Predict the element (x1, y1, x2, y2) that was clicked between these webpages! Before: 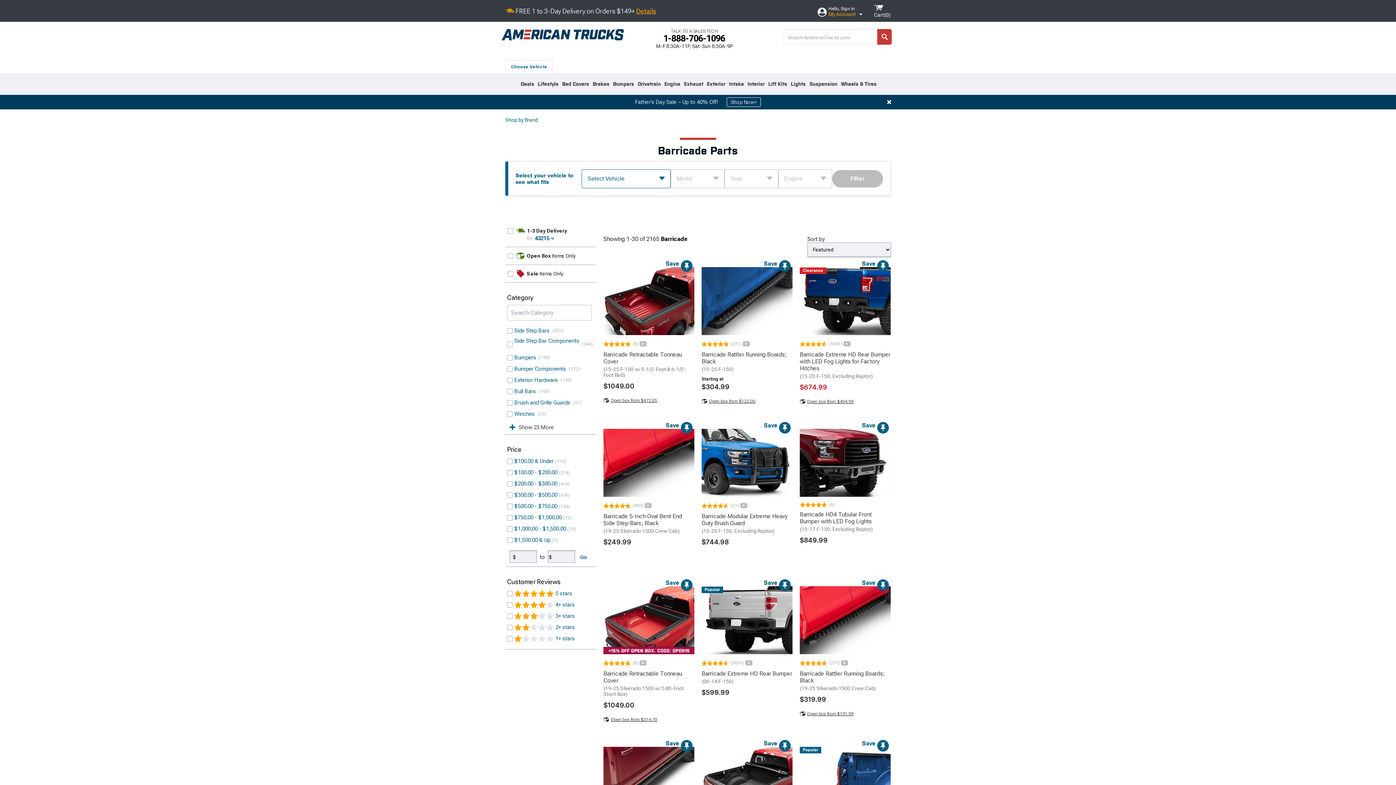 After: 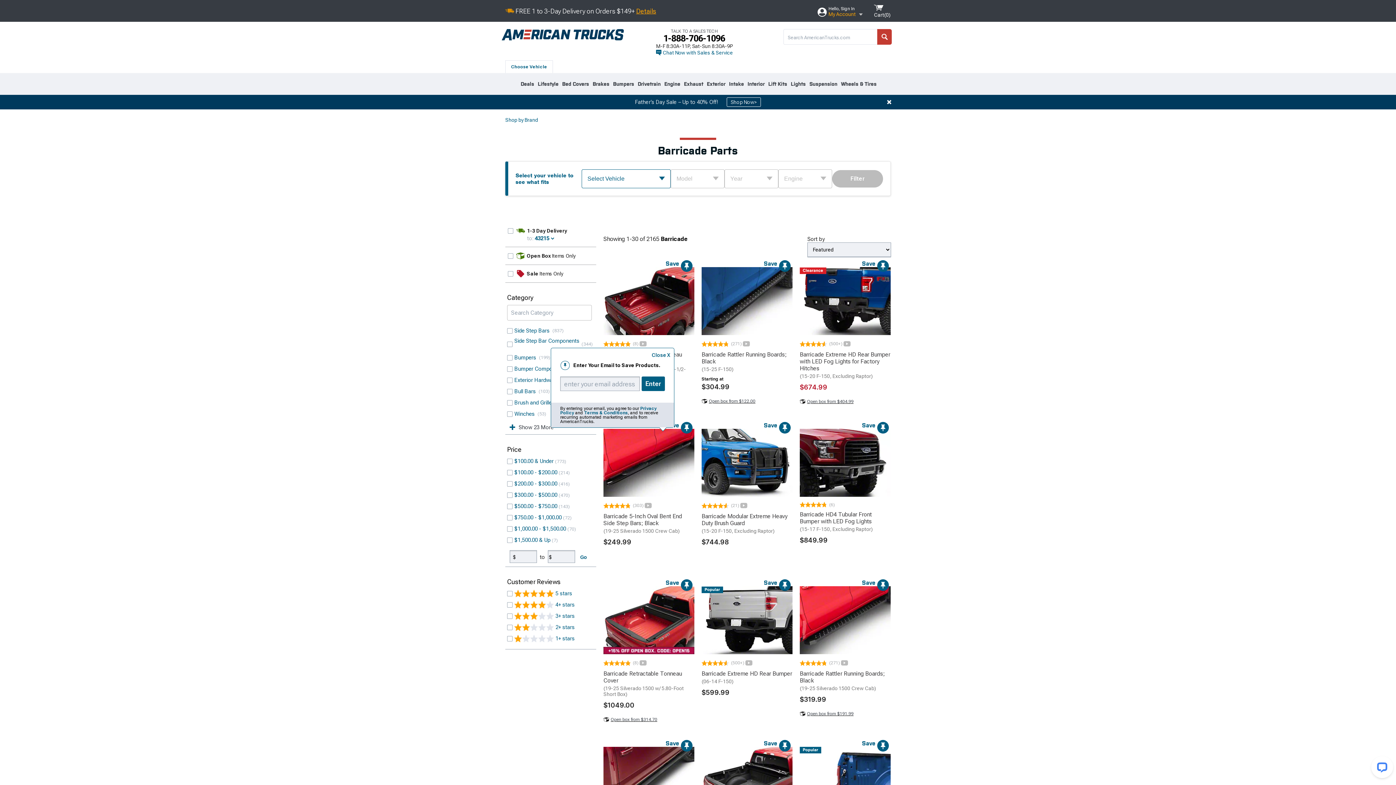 Action: label: Save bbox: (659, 470, 692, 482)